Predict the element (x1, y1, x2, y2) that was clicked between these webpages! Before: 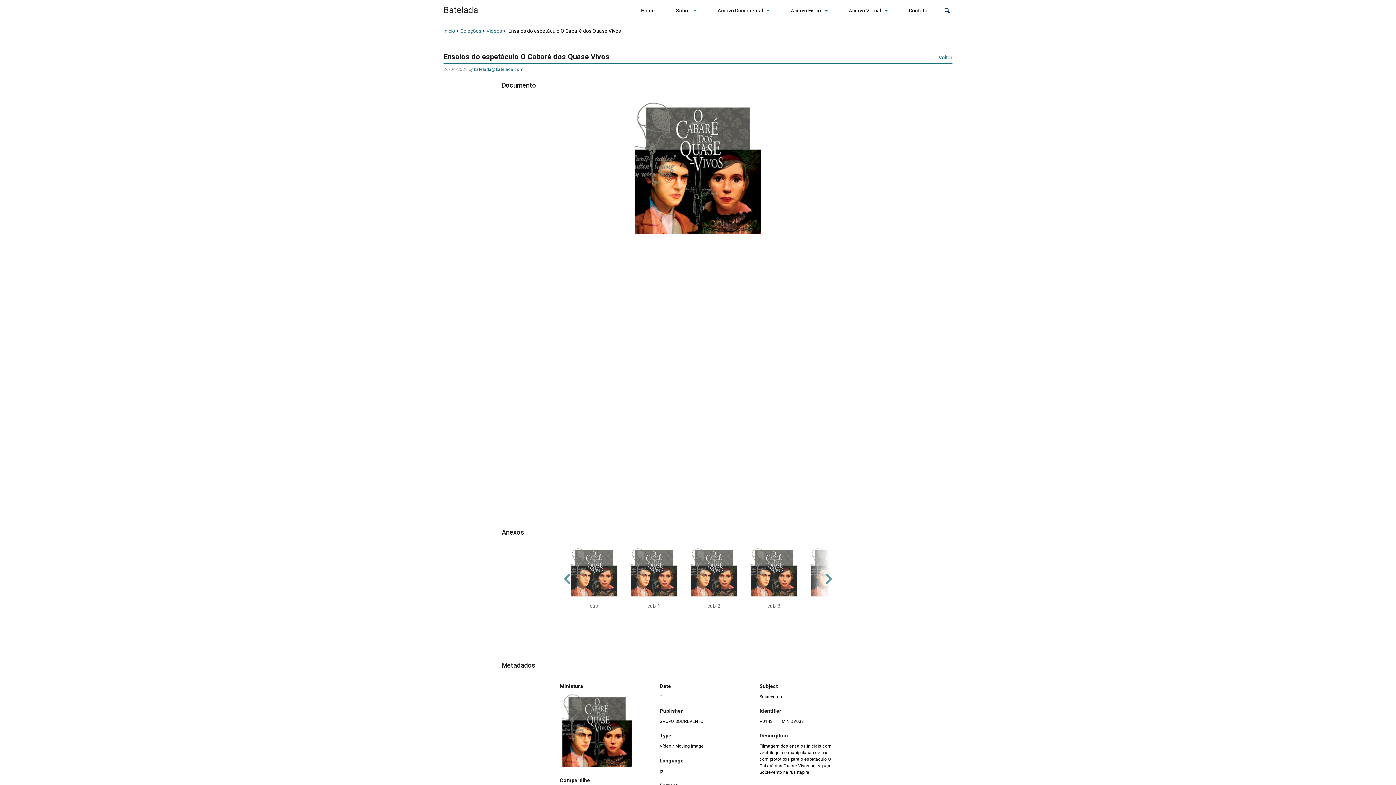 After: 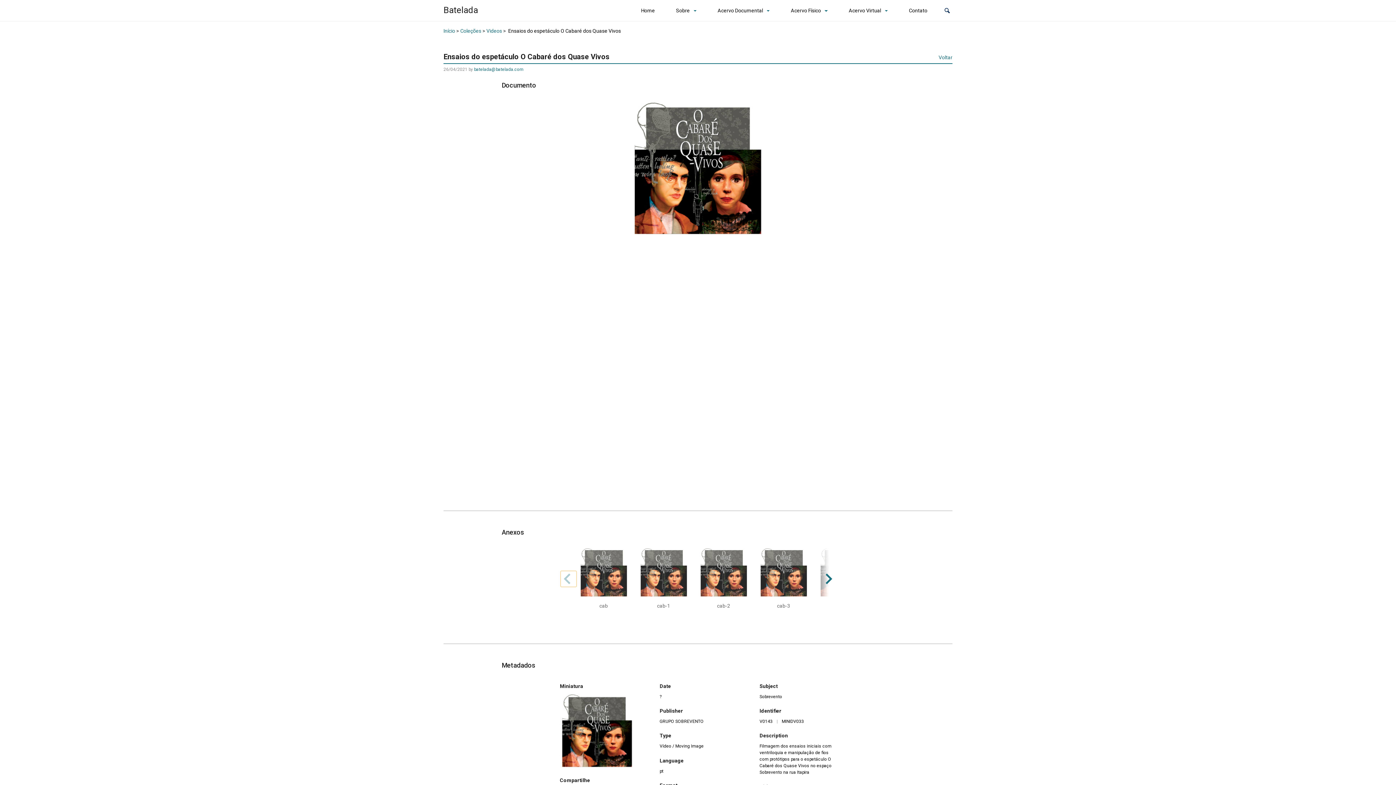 Action: label: Previous slide bbox: (563, 571, 573, 587)